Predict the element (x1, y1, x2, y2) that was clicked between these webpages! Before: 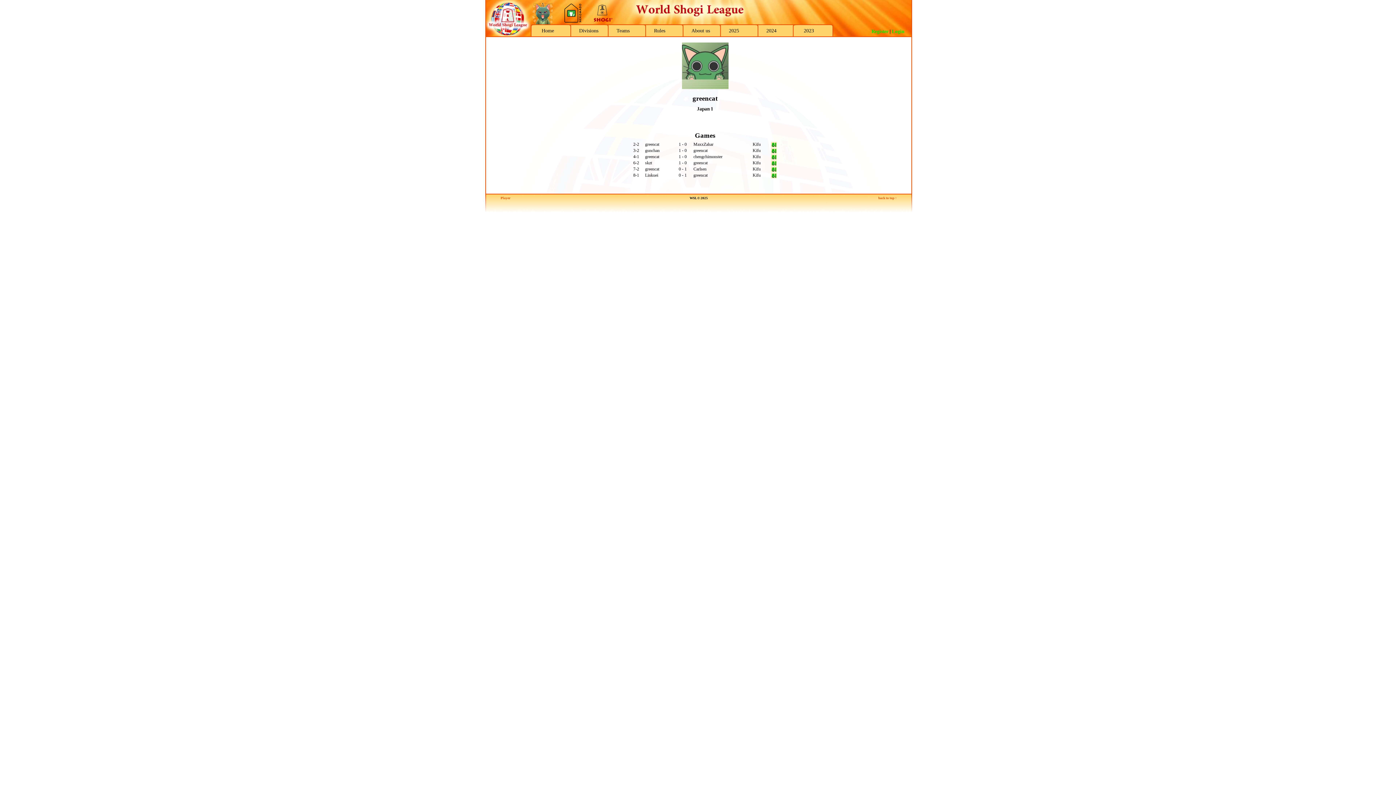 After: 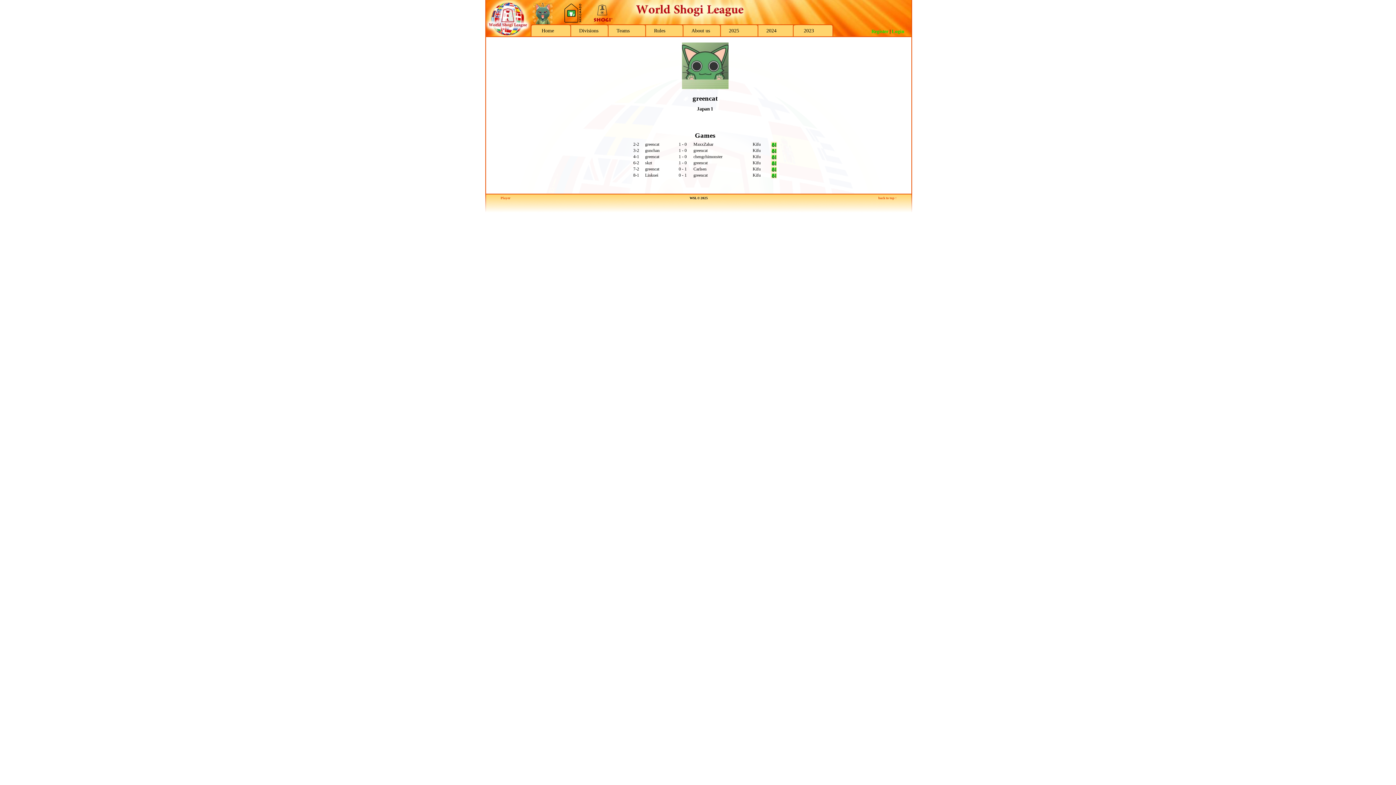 Action: label: greencat bbox: (693, 148, 707, 153)